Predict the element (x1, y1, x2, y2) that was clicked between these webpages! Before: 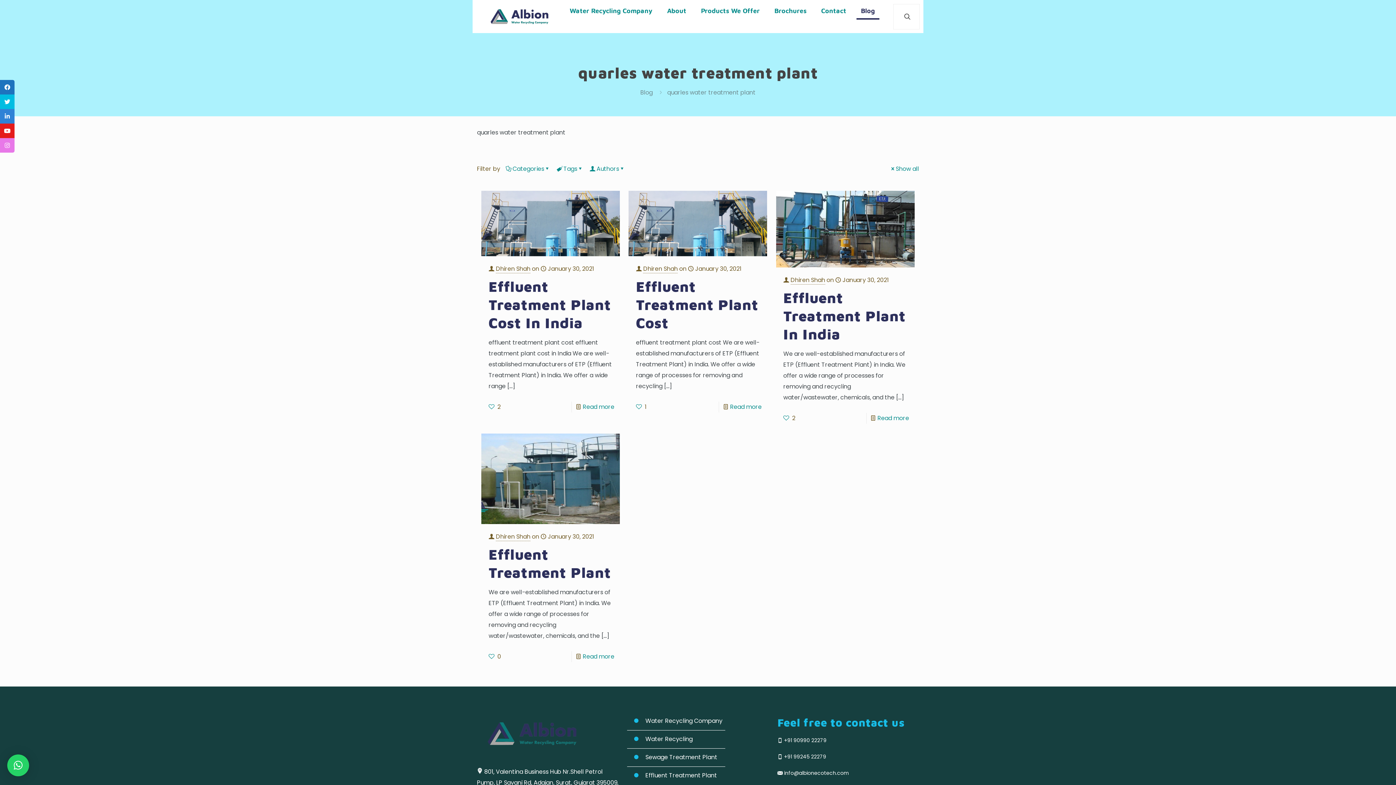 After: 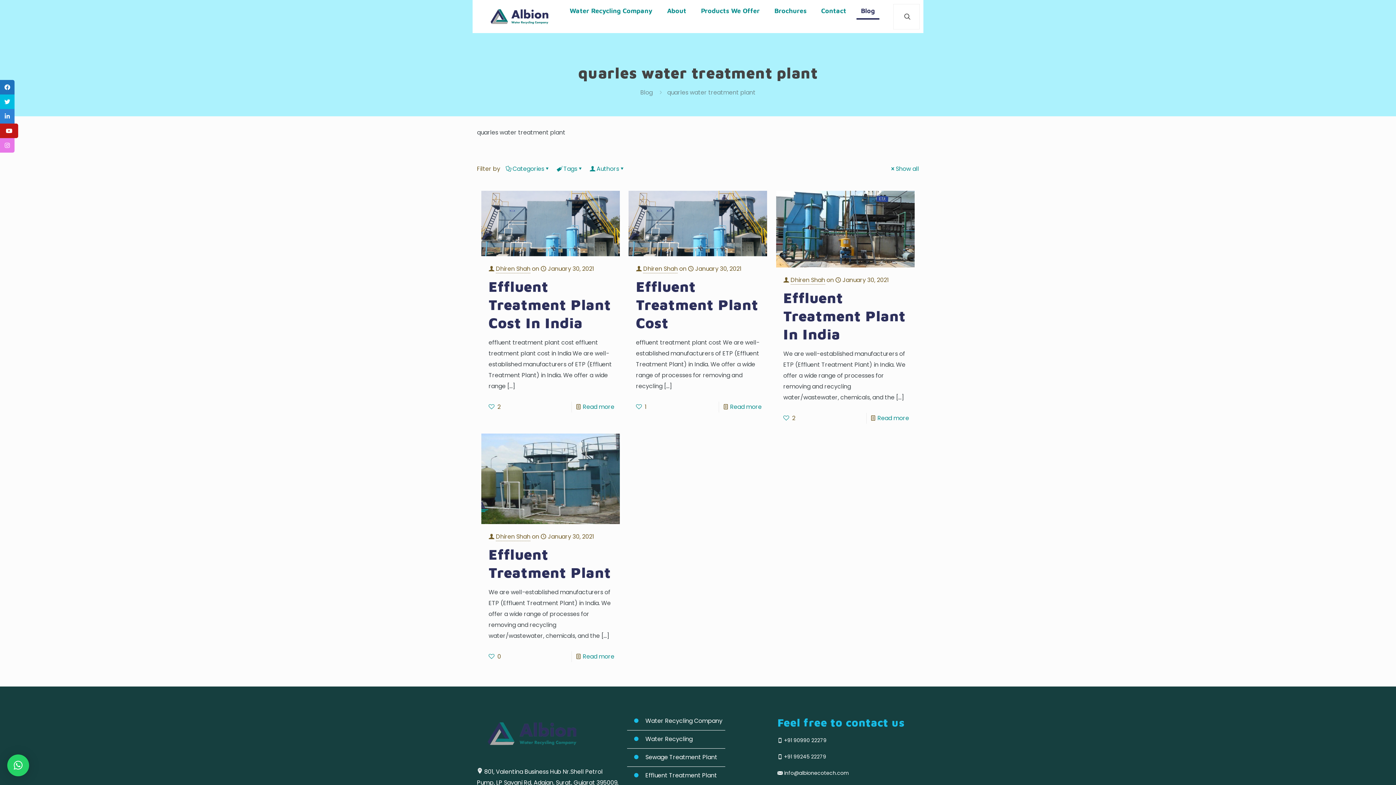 Action: bbox: (0, 123, 14, 138)